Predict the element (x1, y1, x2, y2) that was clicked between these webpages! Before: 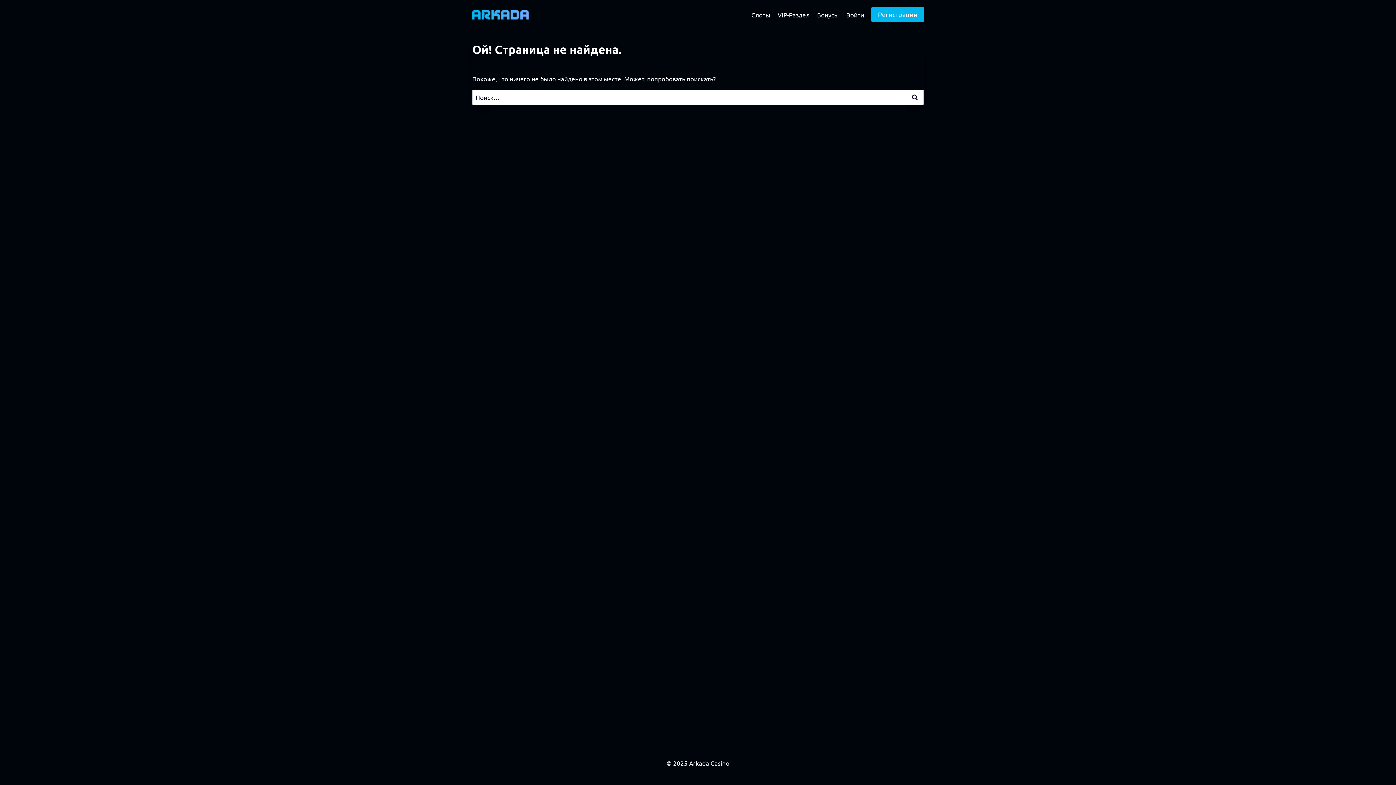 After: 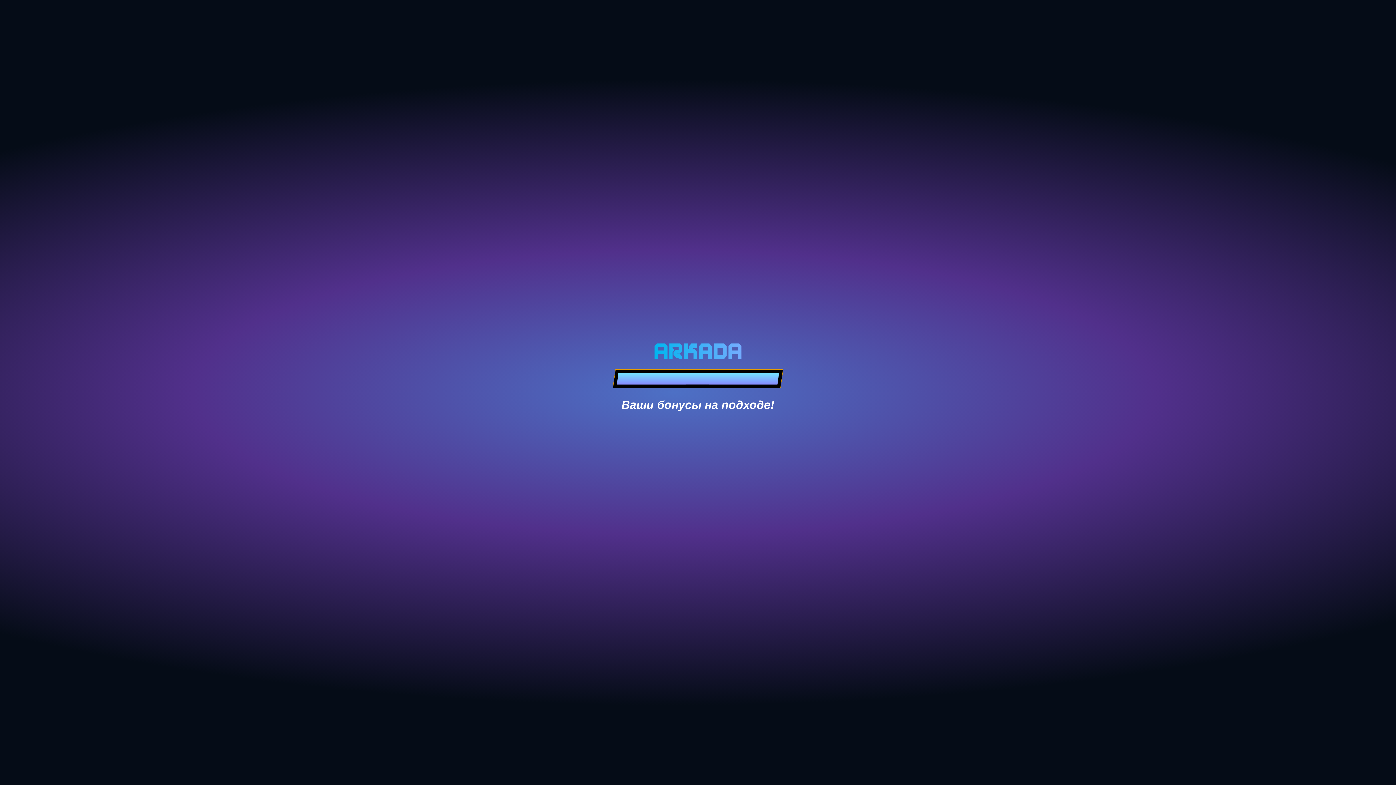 Action: bbox: (871, 6, 924, 22) label: Регистрация